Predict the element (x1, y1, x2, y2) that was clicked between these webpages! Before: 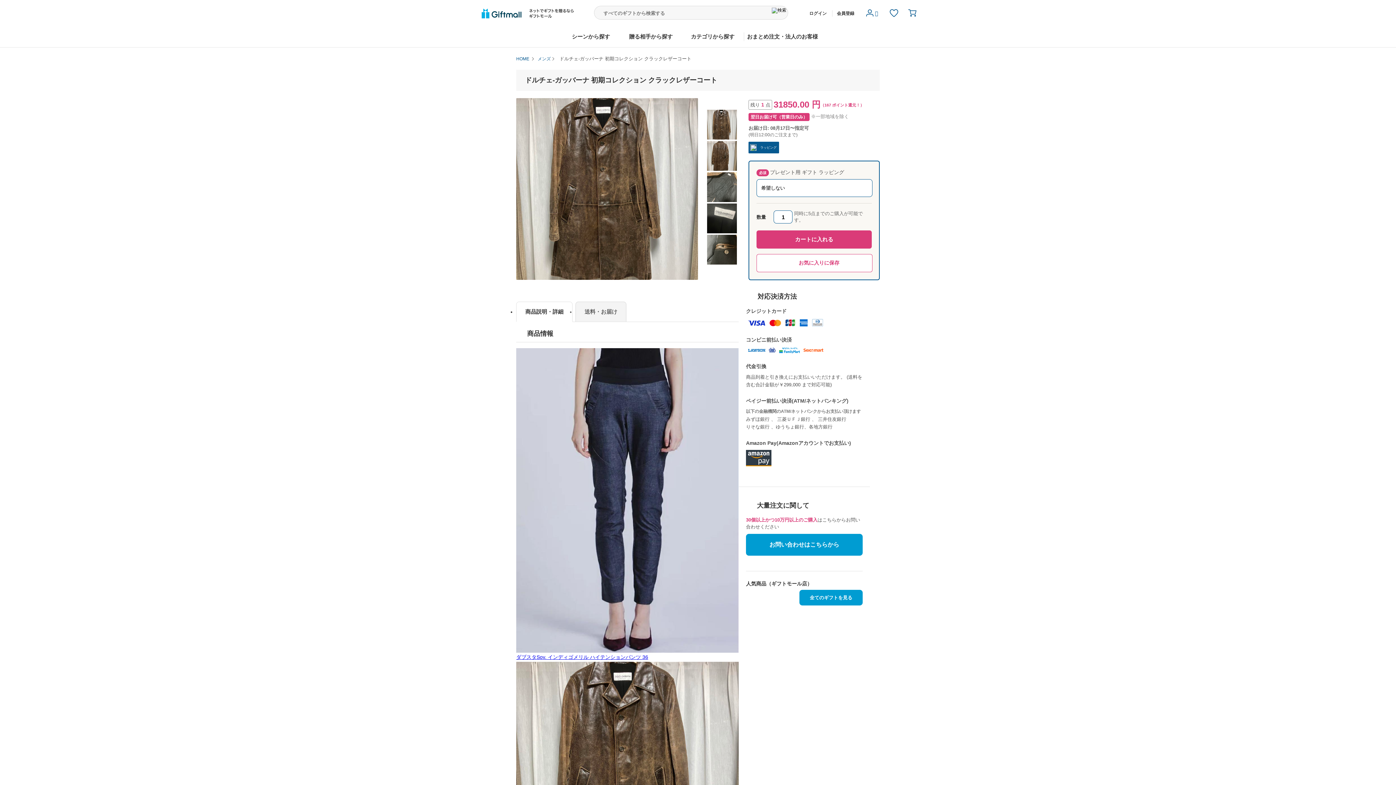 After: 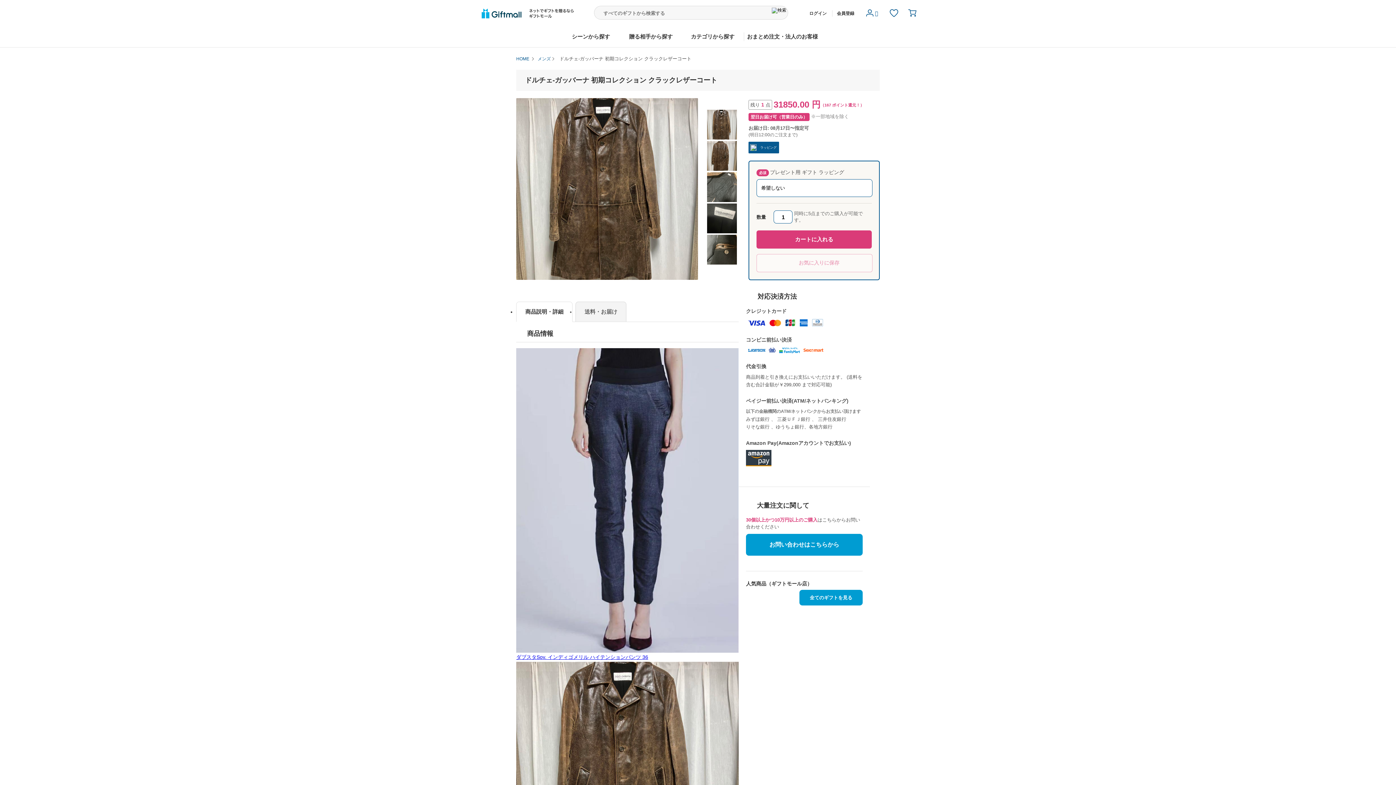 Action: label: お気に入りに保存 bbox: (756, 254, 872, 272)